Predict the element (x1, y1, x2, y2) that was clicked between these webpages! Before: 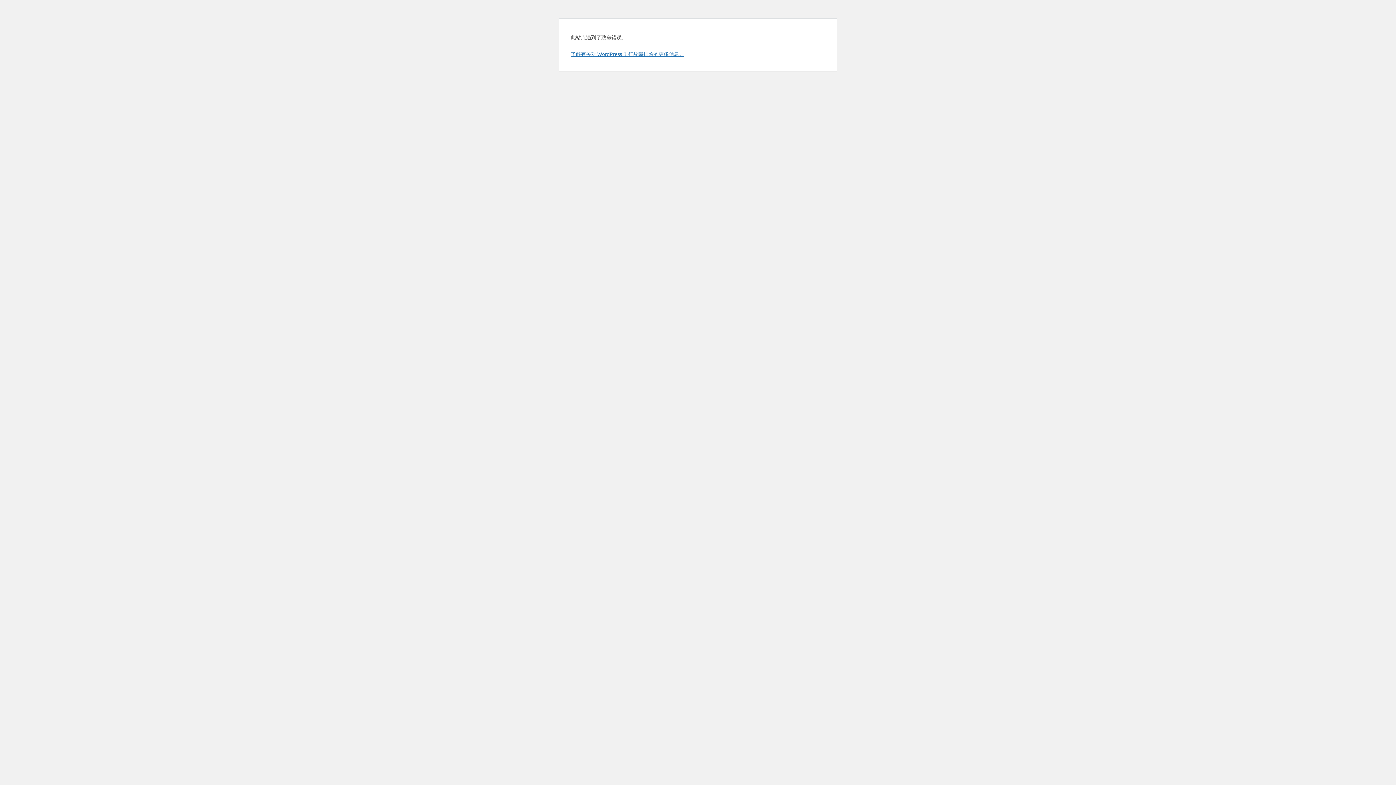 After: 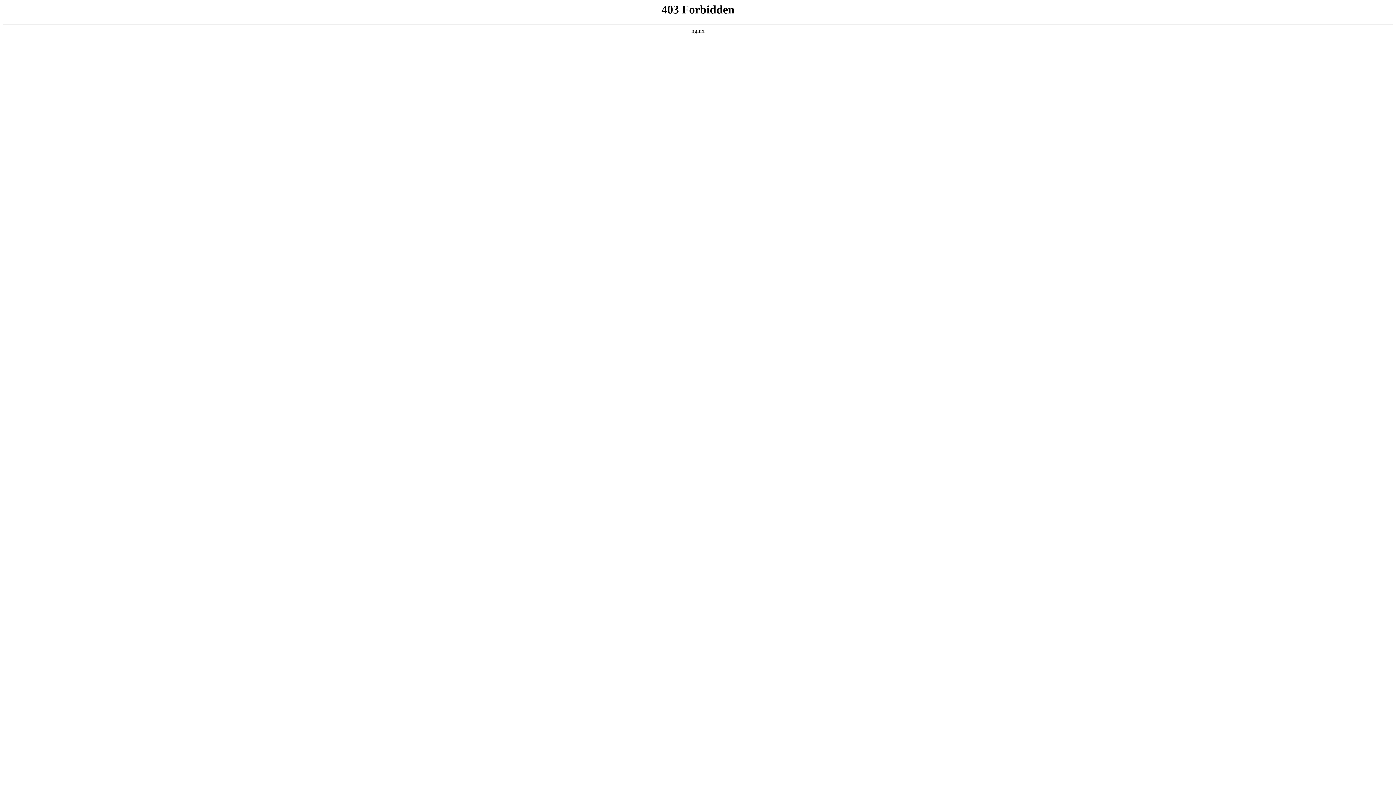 Action: label: 了解有关对 WordPress 进行故障排除的更多信息。 bbox: (570, 50, 684, 57)